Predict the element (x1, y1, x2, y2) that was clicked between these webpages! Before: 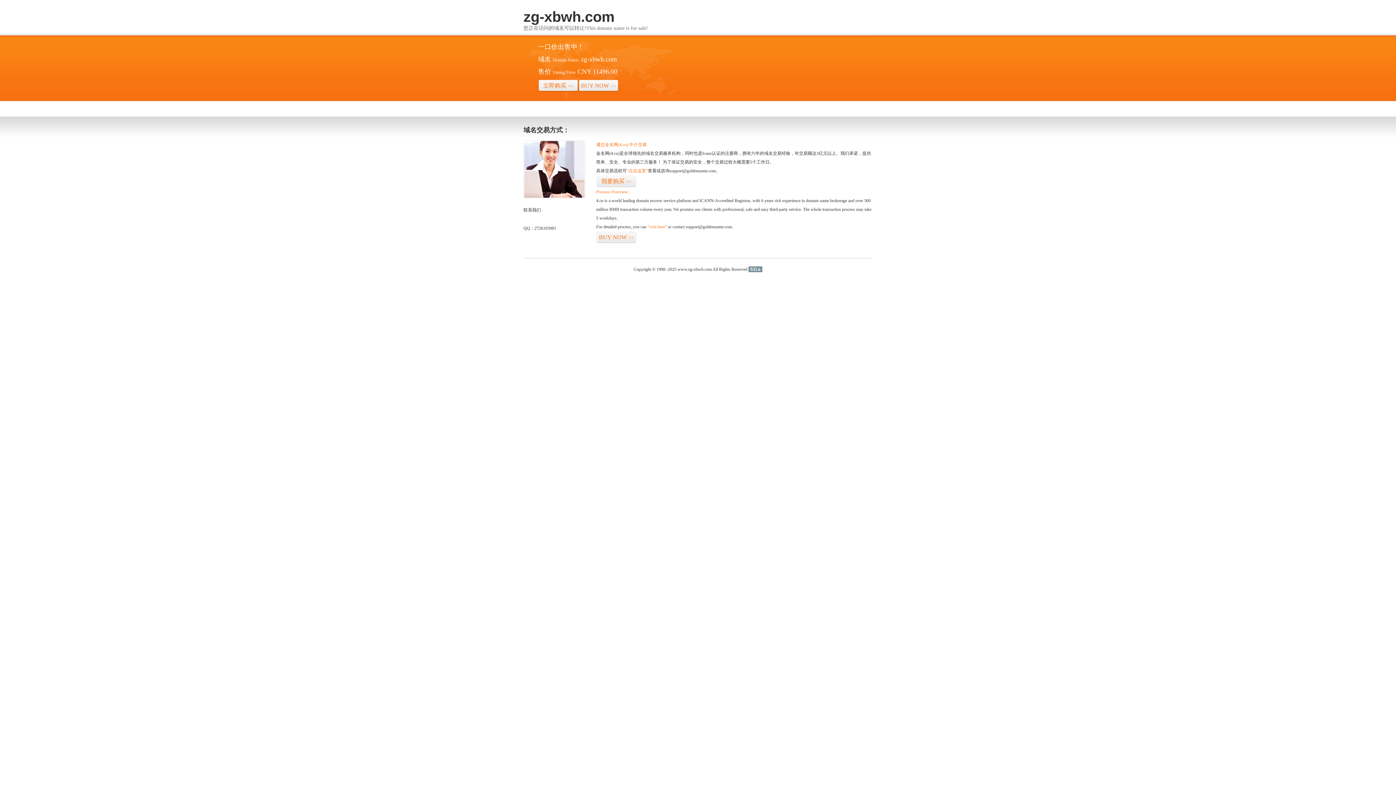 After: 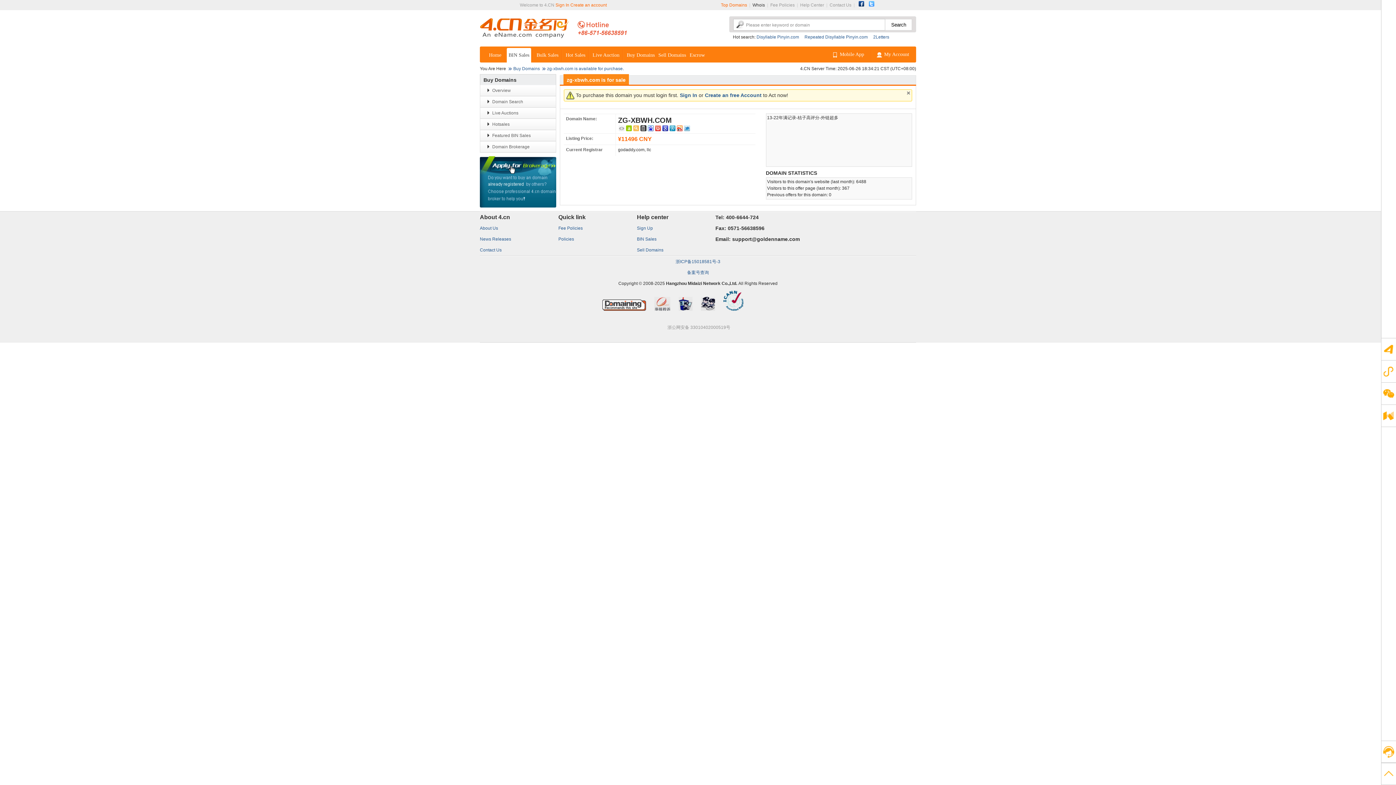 Action: label: “visit here” bbox: (647, 224, 666, 229)